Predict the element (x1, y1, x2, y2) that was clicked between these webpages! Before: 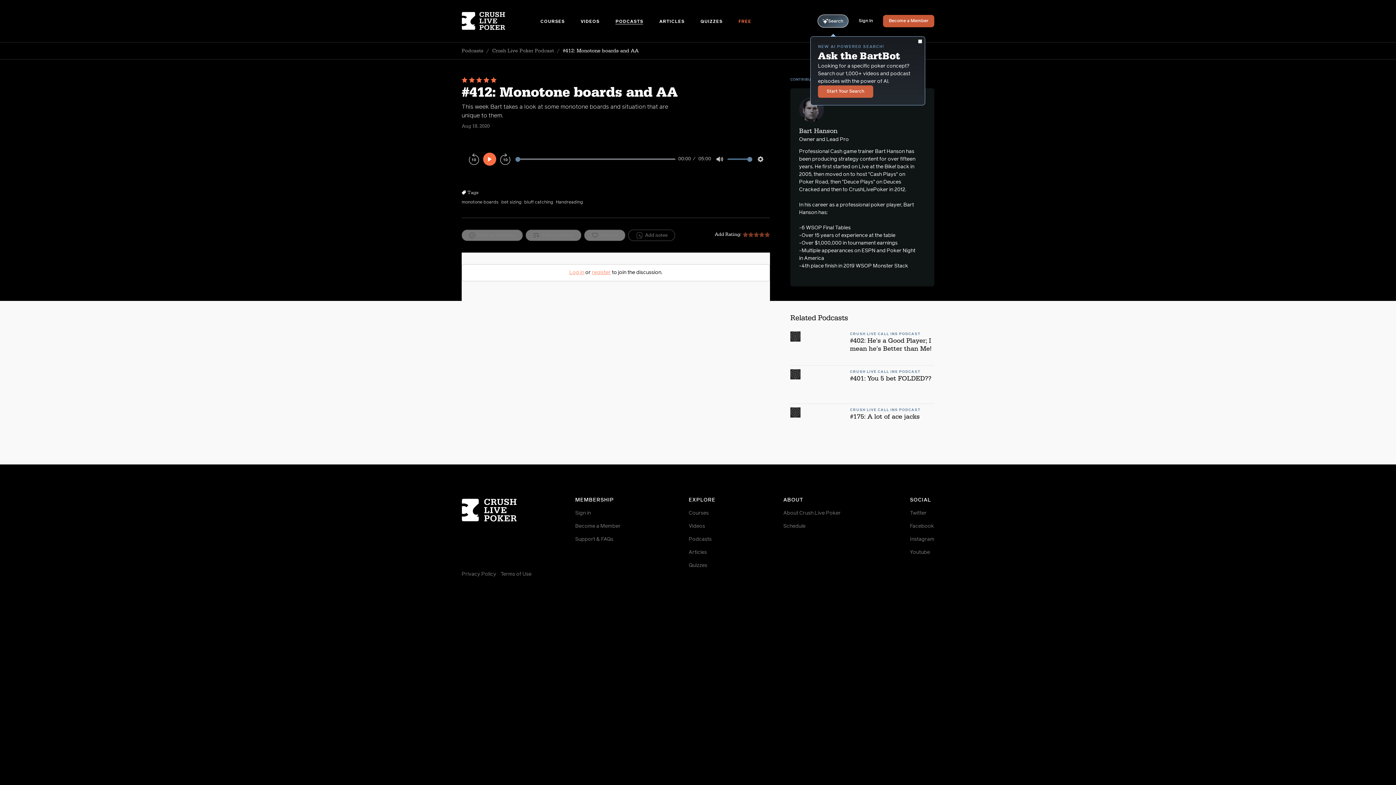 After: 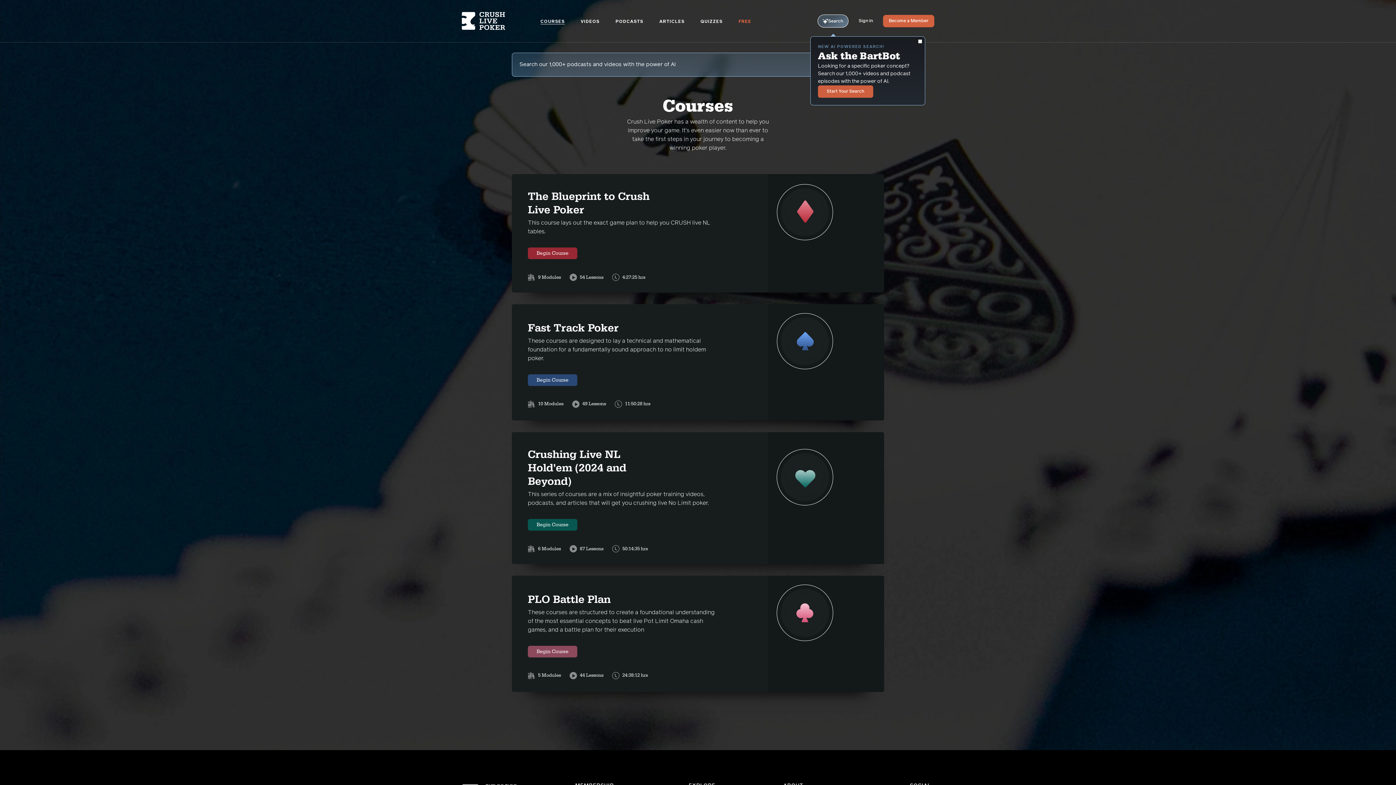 Action: label: COURSES bbox: (540, 19, 564, 24)